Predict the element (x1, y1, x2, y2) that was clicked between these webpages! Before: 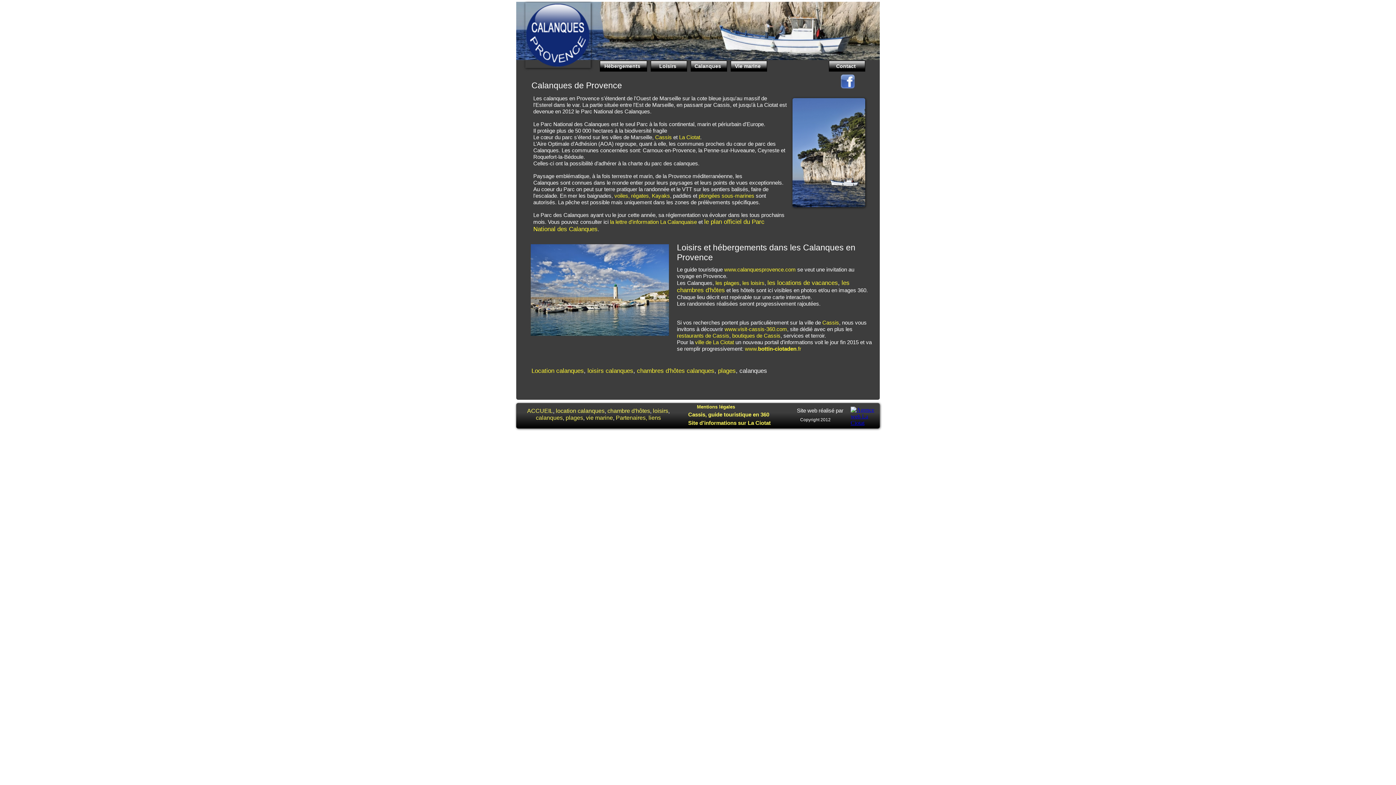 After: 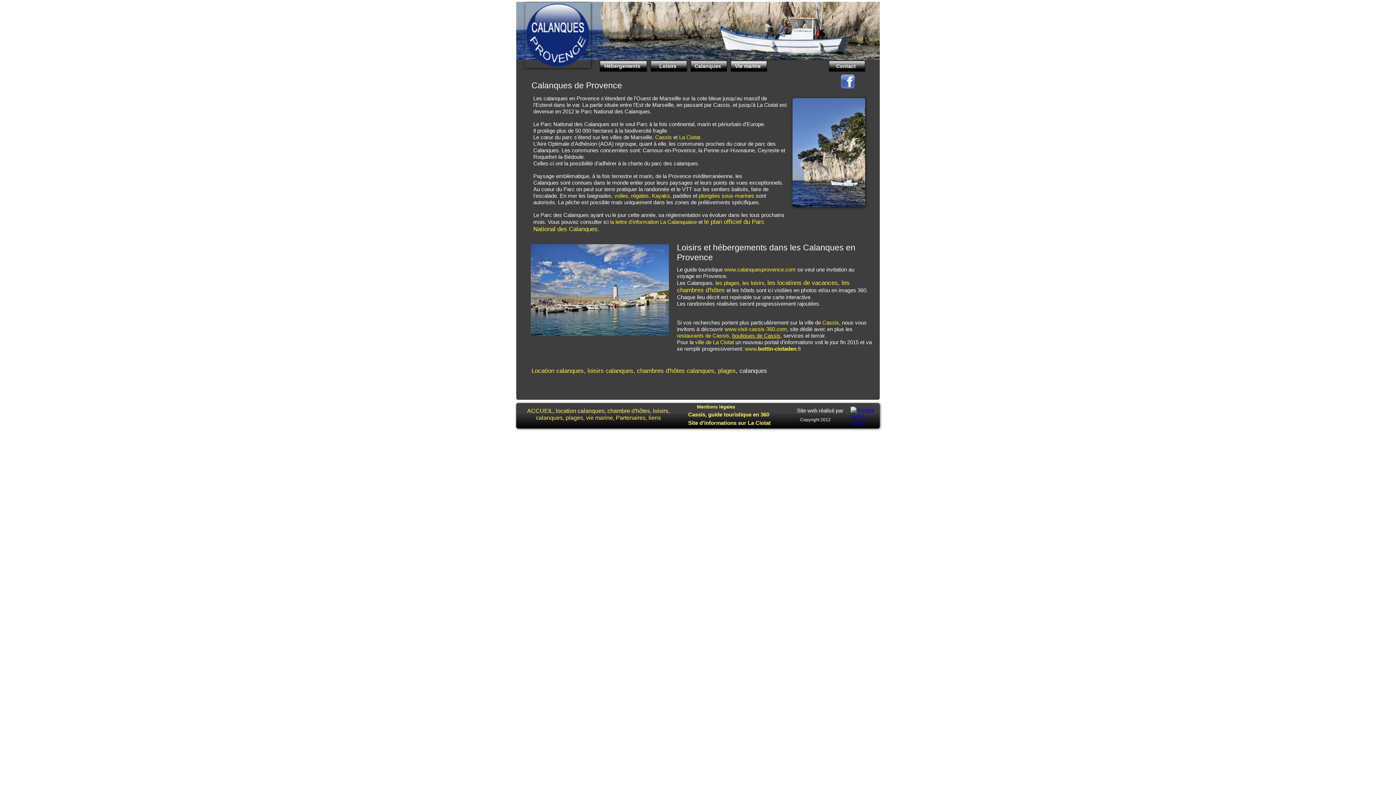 Action: bbox: (732, 332, 780, 338) label: boutiques de Cassis